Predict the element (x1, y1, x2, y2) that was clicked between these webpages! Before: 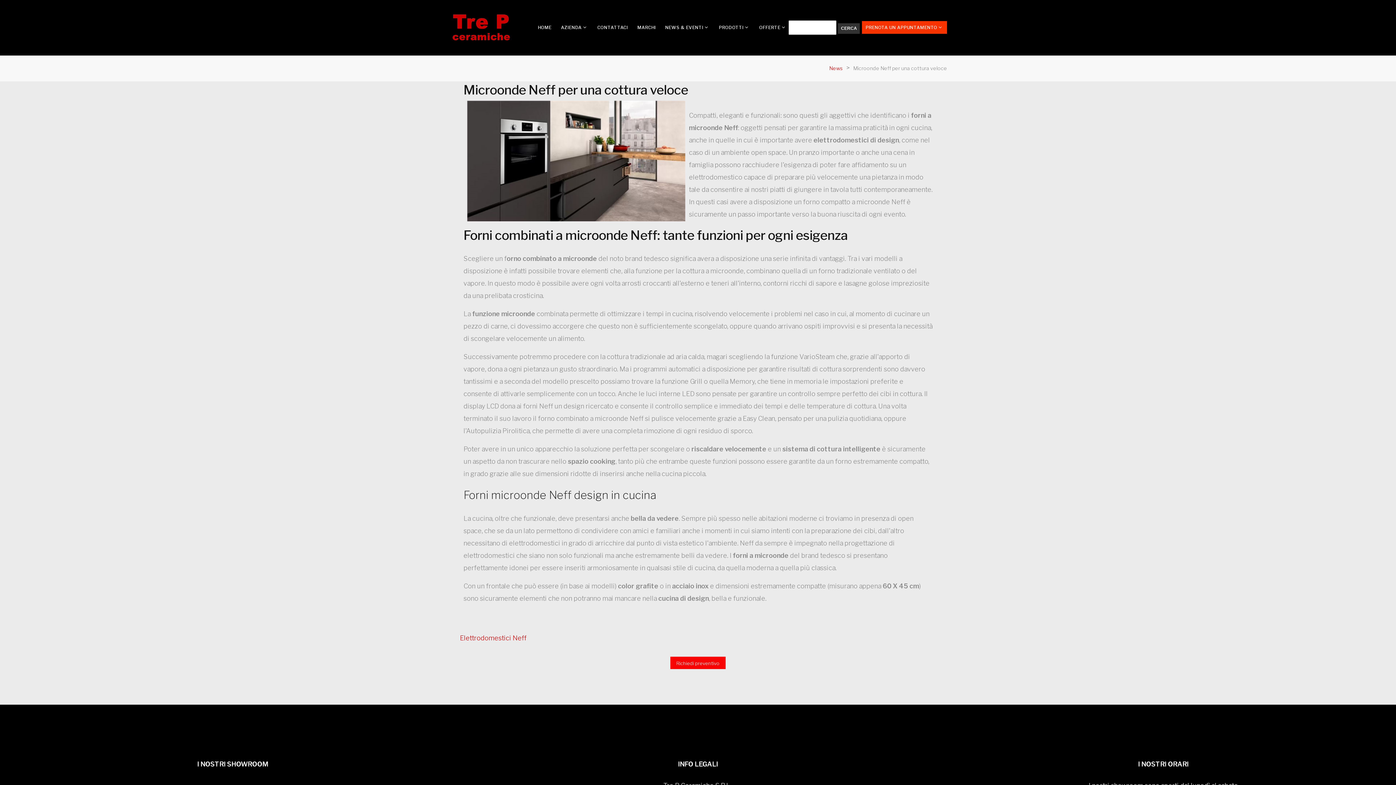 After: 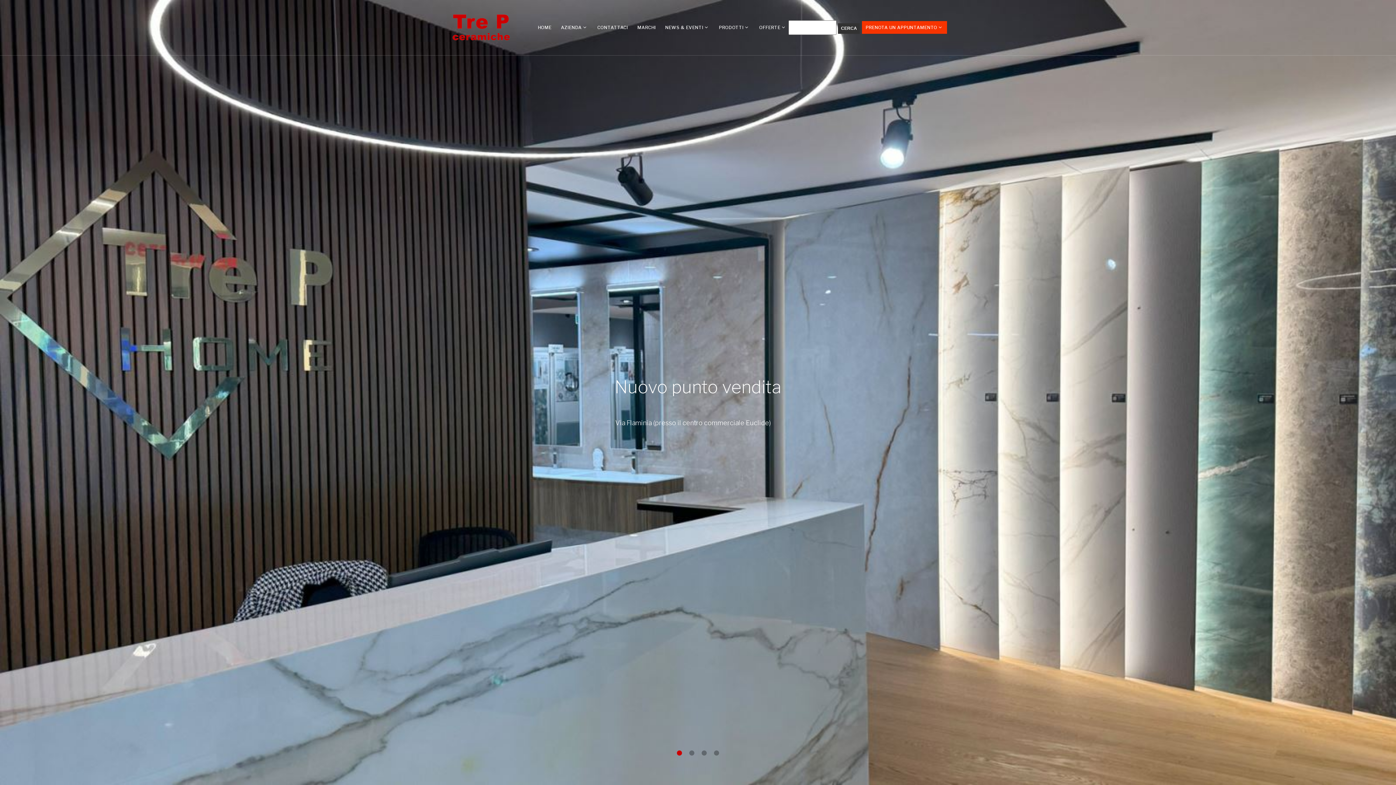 Action: bbox: (449, 11, 512, 42)